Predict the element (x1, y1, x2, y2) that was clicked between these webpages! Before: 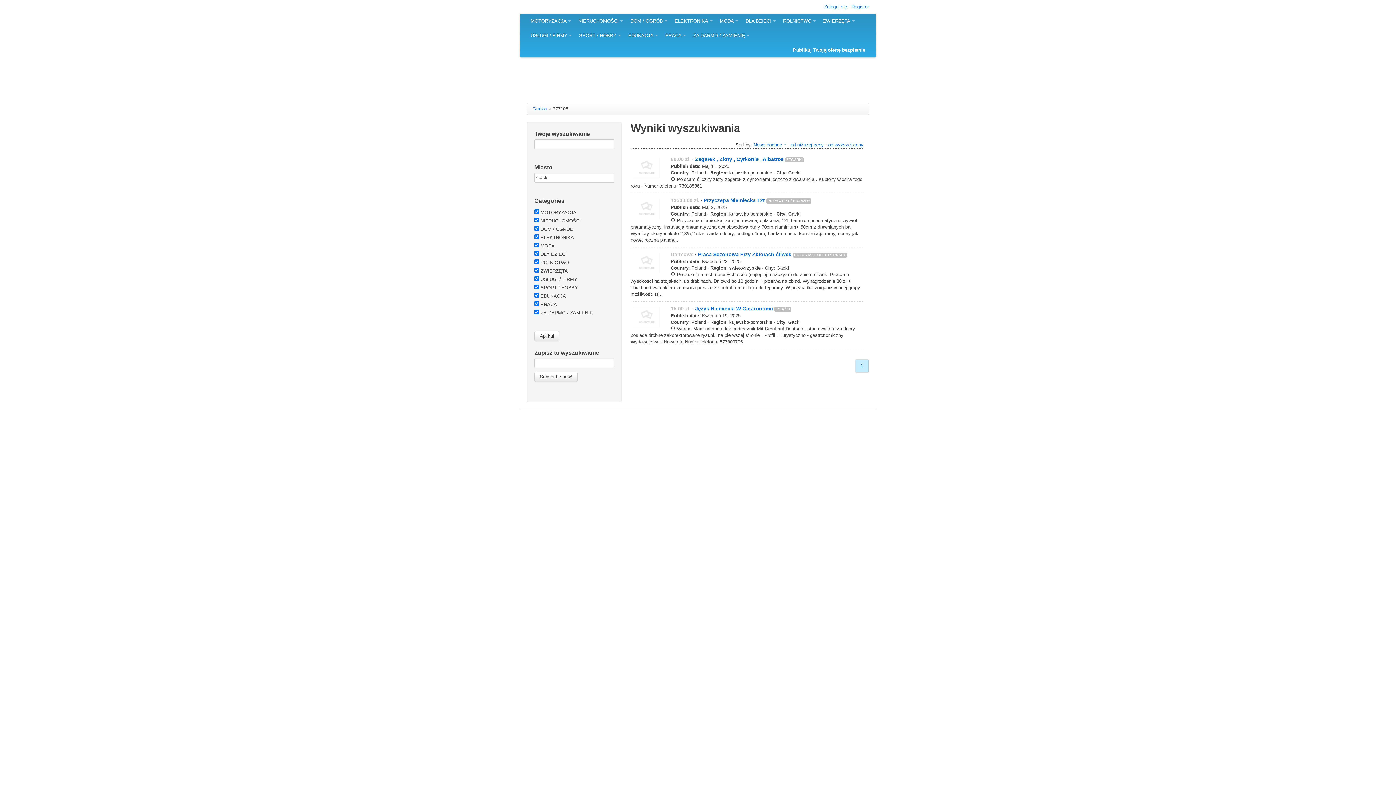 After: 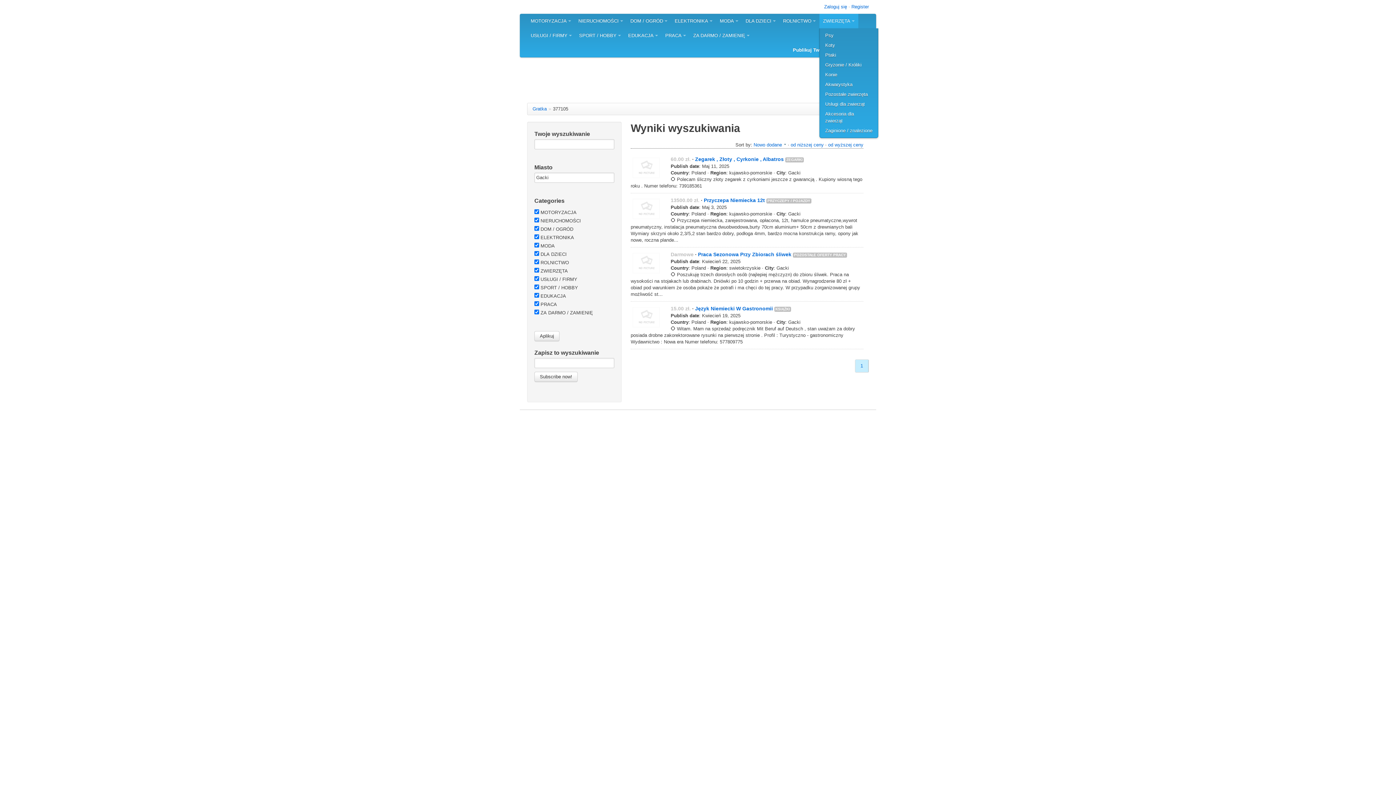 Action: bbox: (819, 13, 858, 28) label: ZWIERZĘTA